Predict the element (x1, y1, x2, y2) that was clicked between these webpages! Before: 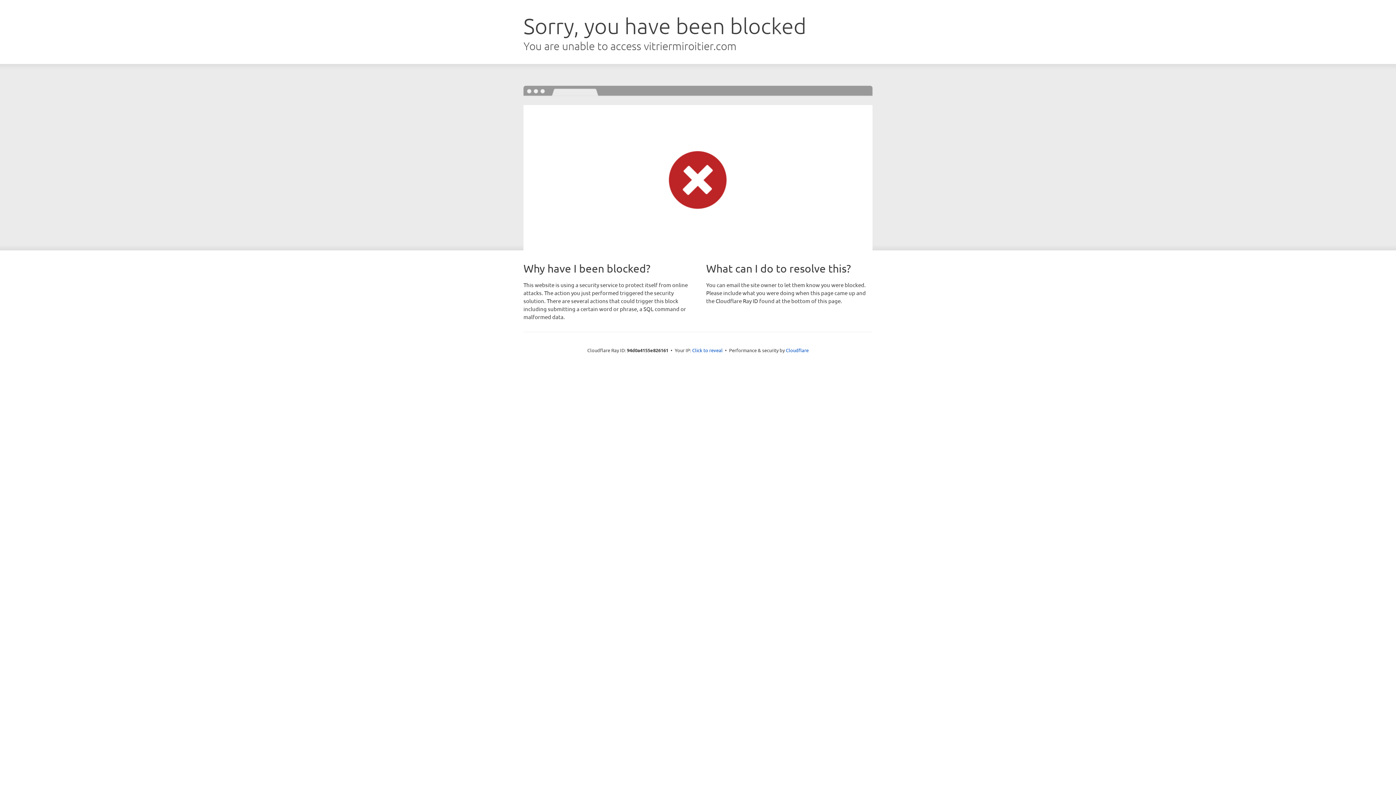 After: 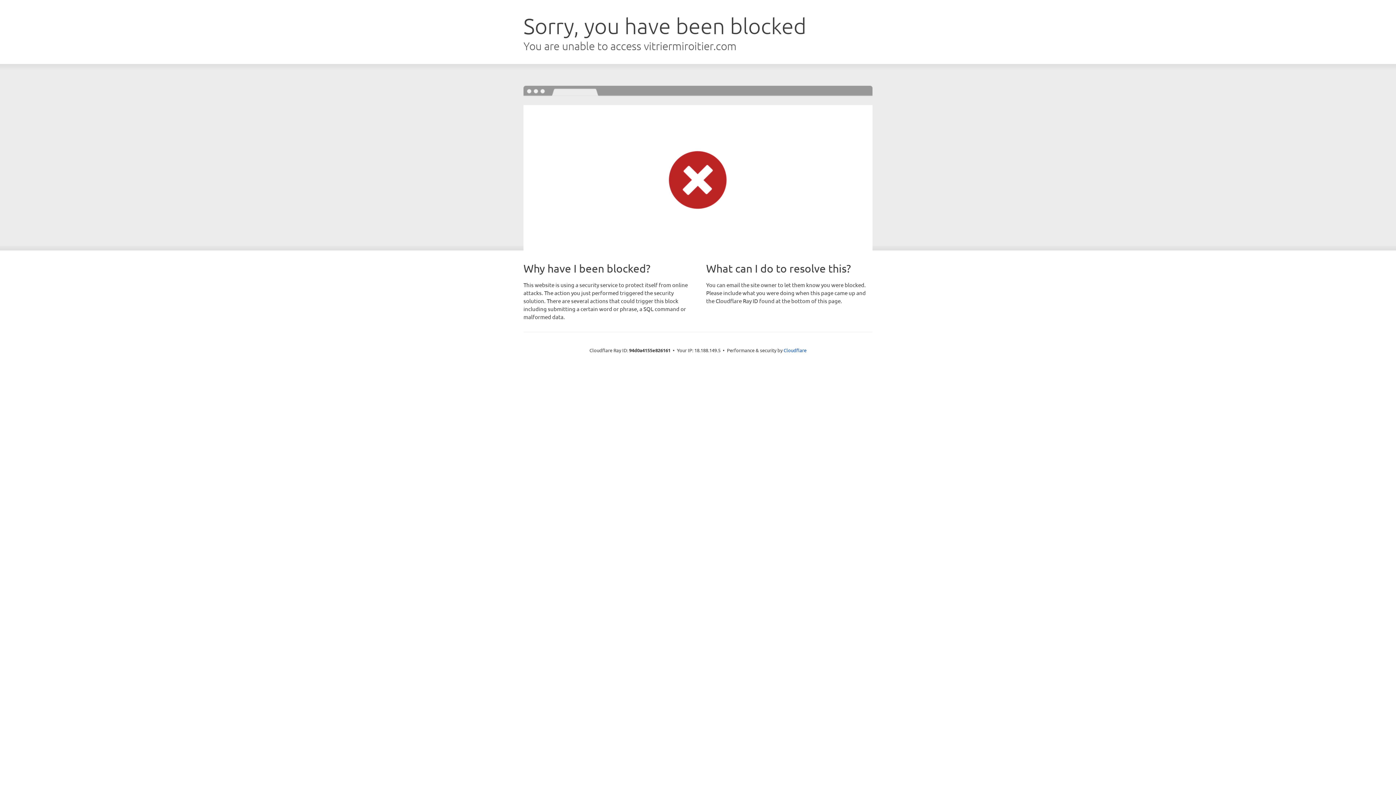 Action: bbox: (692, 346, 722, 353) label: Click to reveal